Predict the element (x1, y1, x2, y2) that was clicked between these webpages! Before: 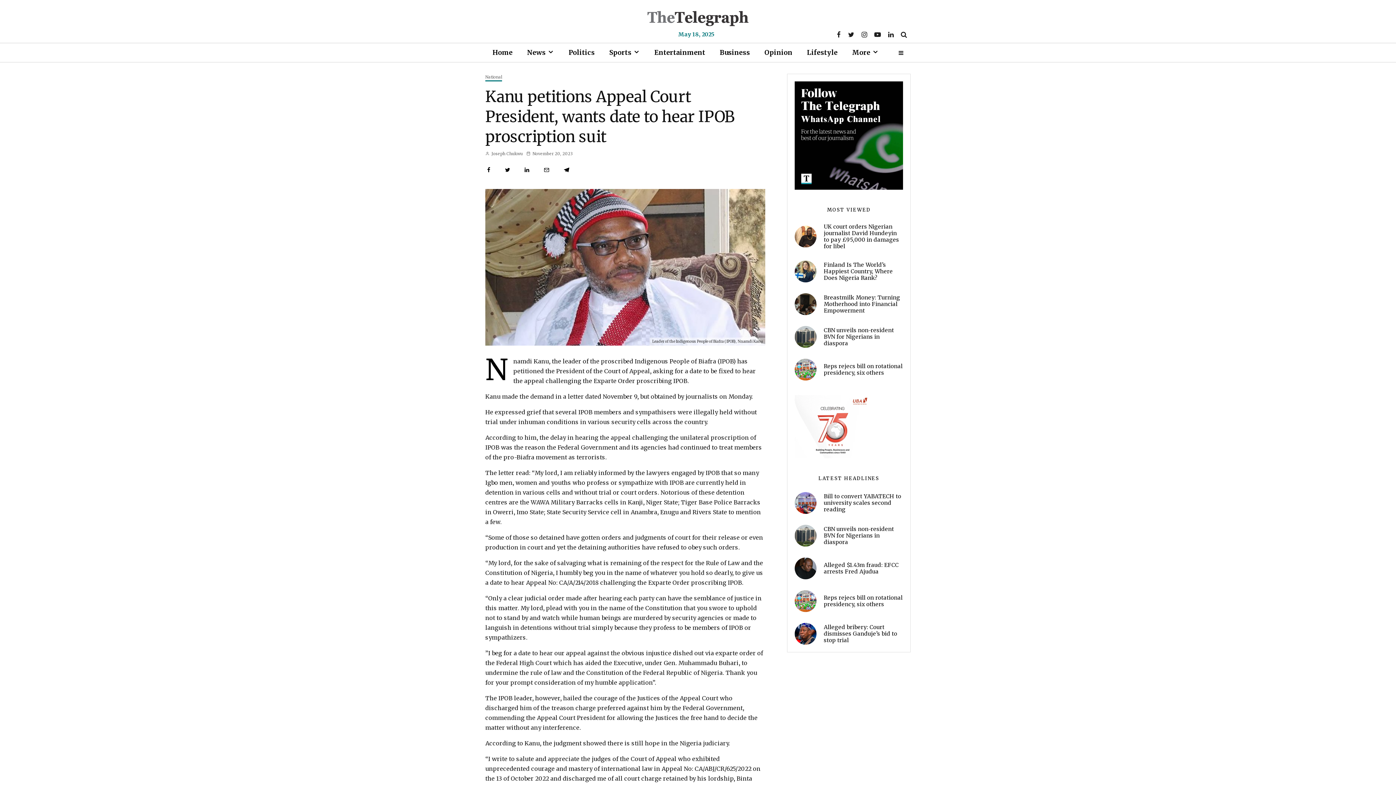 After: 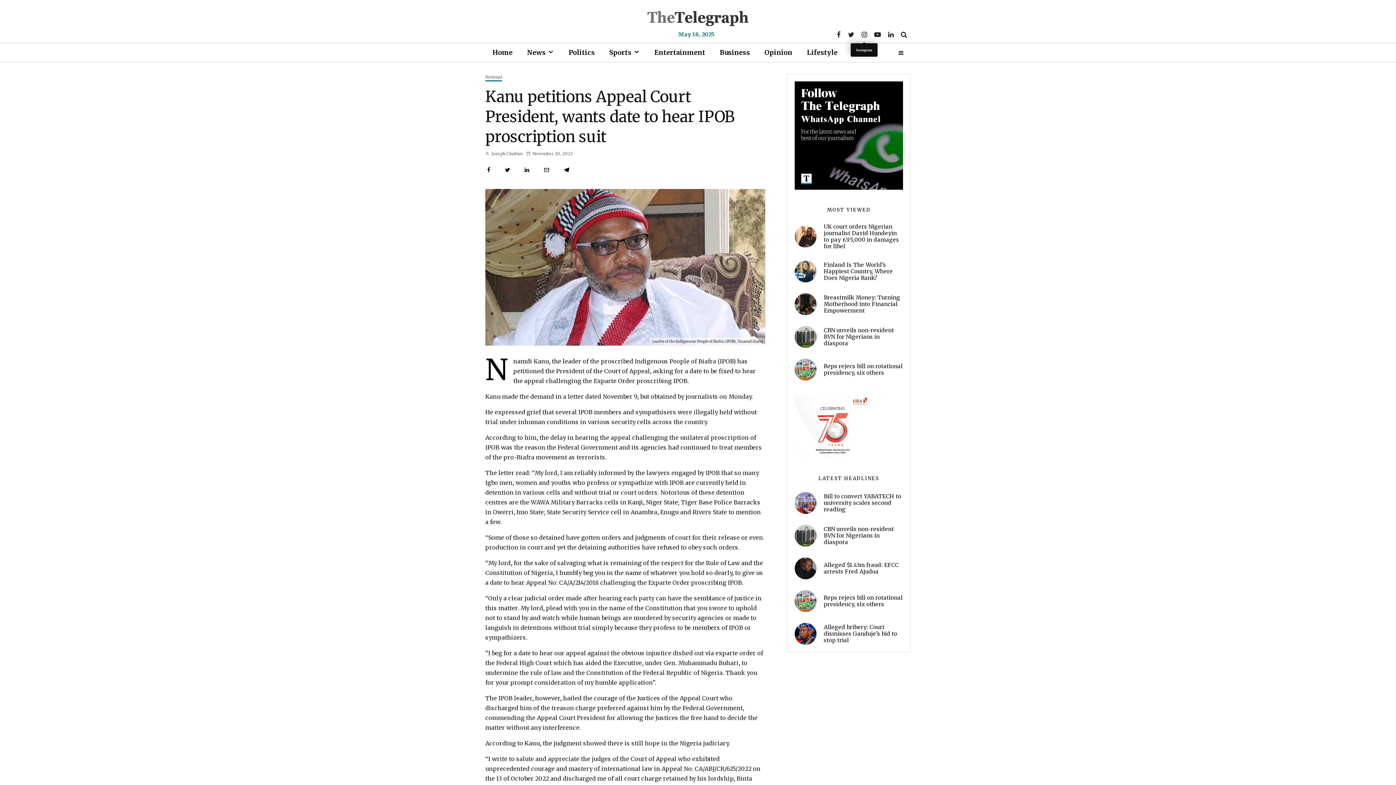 Action: bbox: (858, 26, 870, 42) label: Instagram